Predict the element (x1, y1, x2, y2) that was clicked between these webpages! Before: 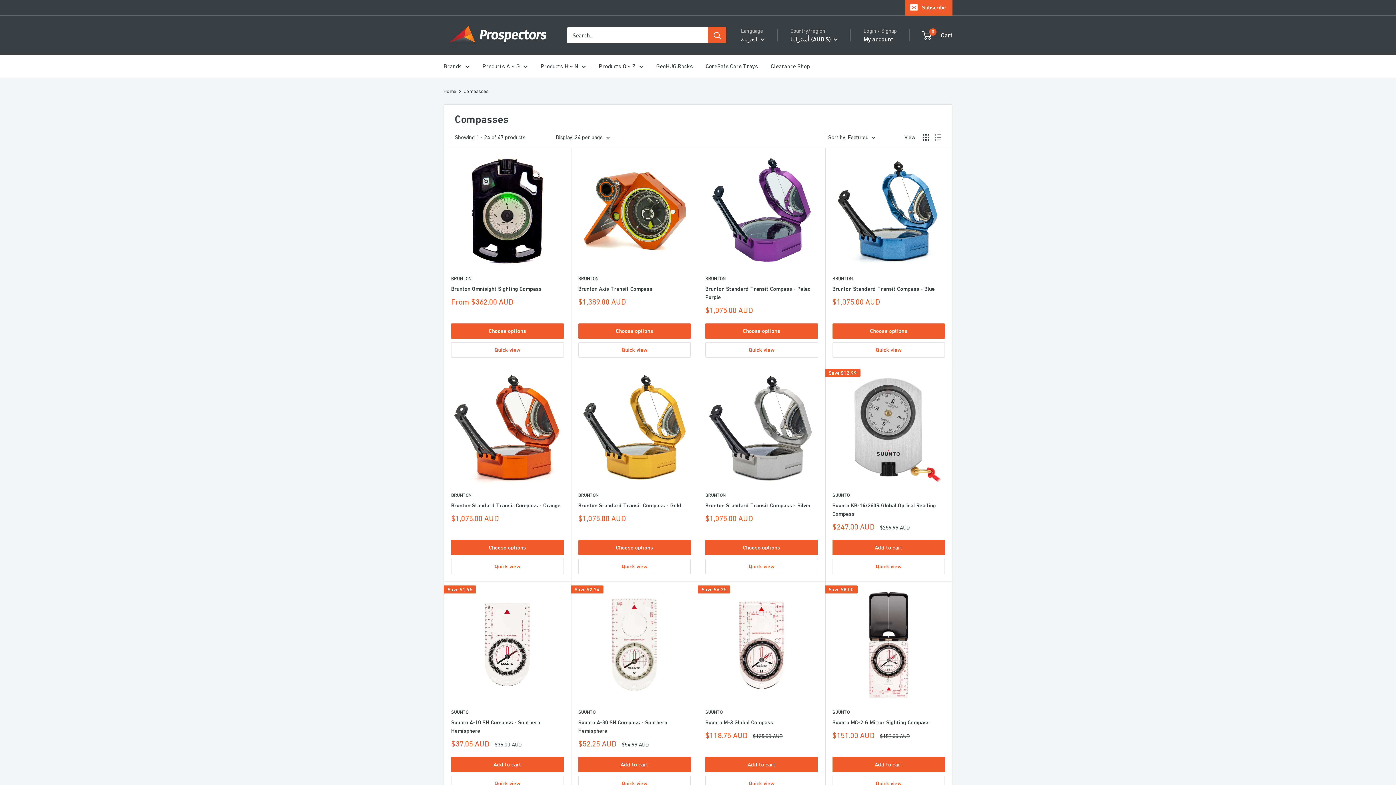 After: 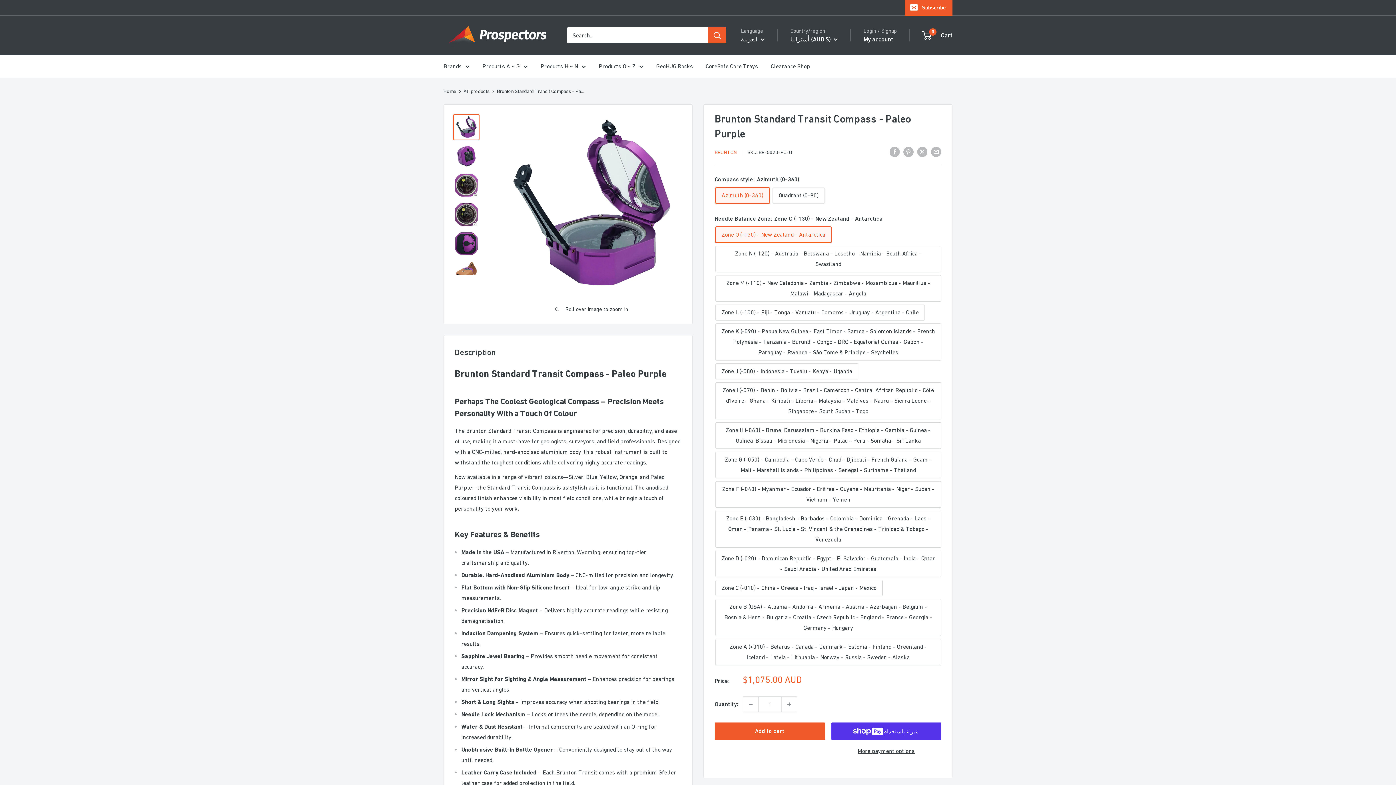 Action: label: Brunton Standard Transit Compass - Paleo Purple bbox: (705, 284, 818, 301)